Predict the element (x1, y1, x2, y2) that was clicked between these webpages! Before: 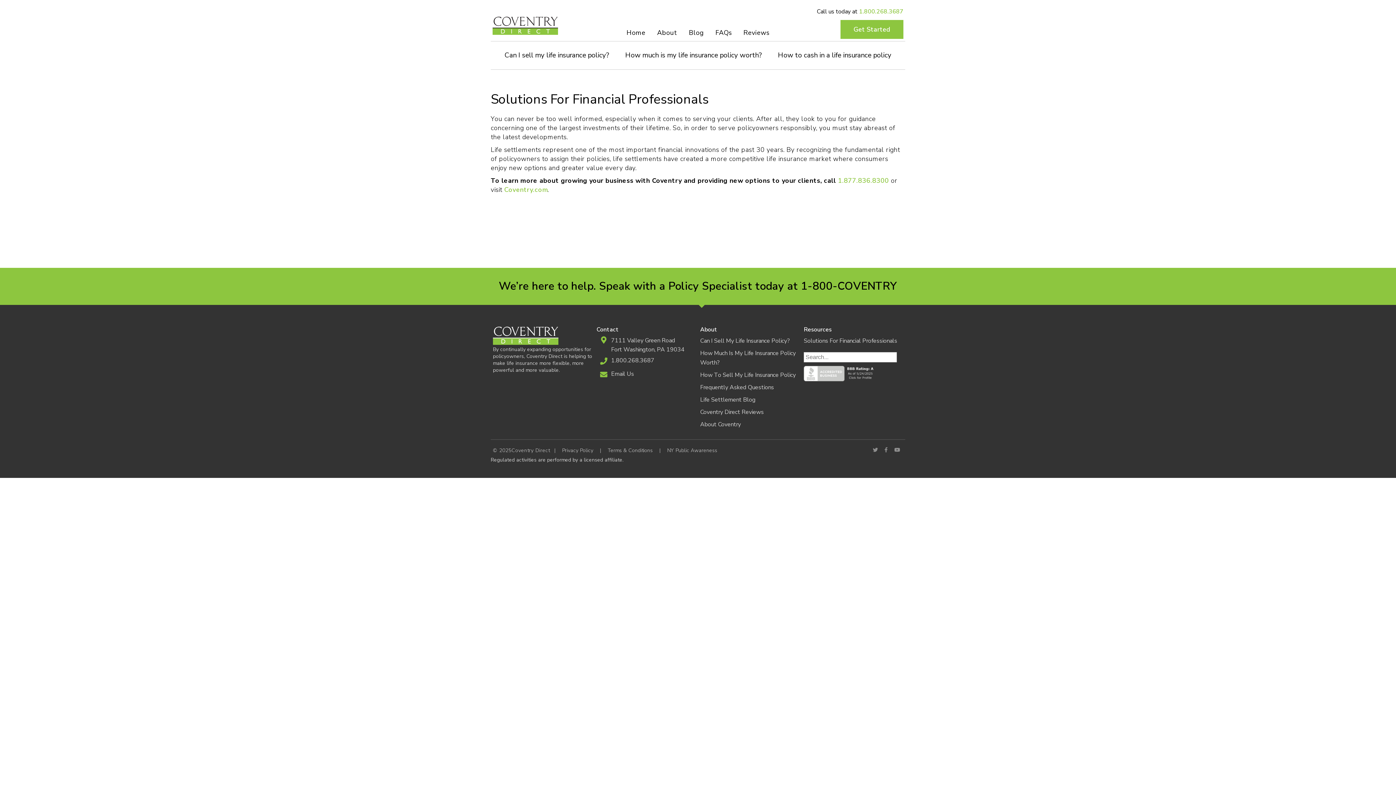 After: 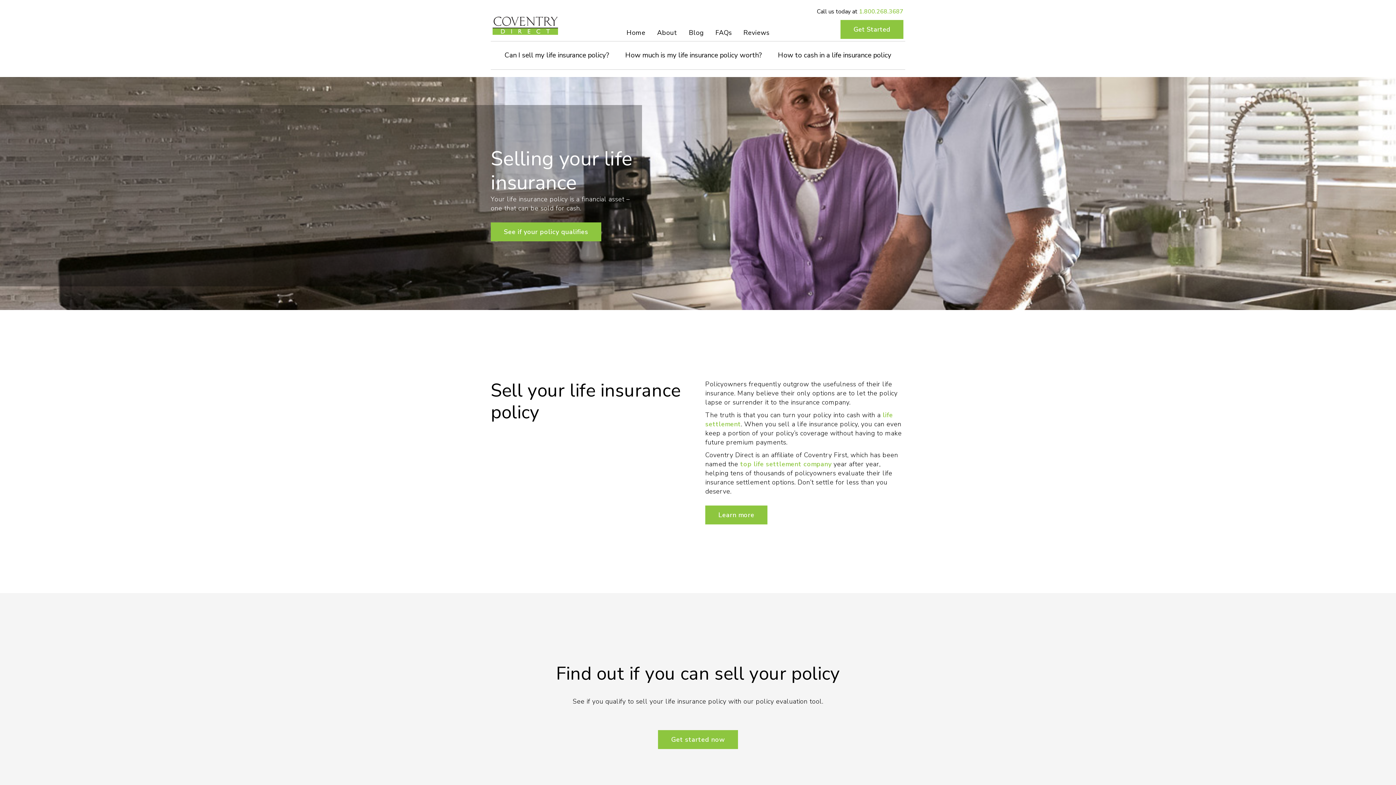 Action: bbox: (626, 28, 645, 36) label: Home